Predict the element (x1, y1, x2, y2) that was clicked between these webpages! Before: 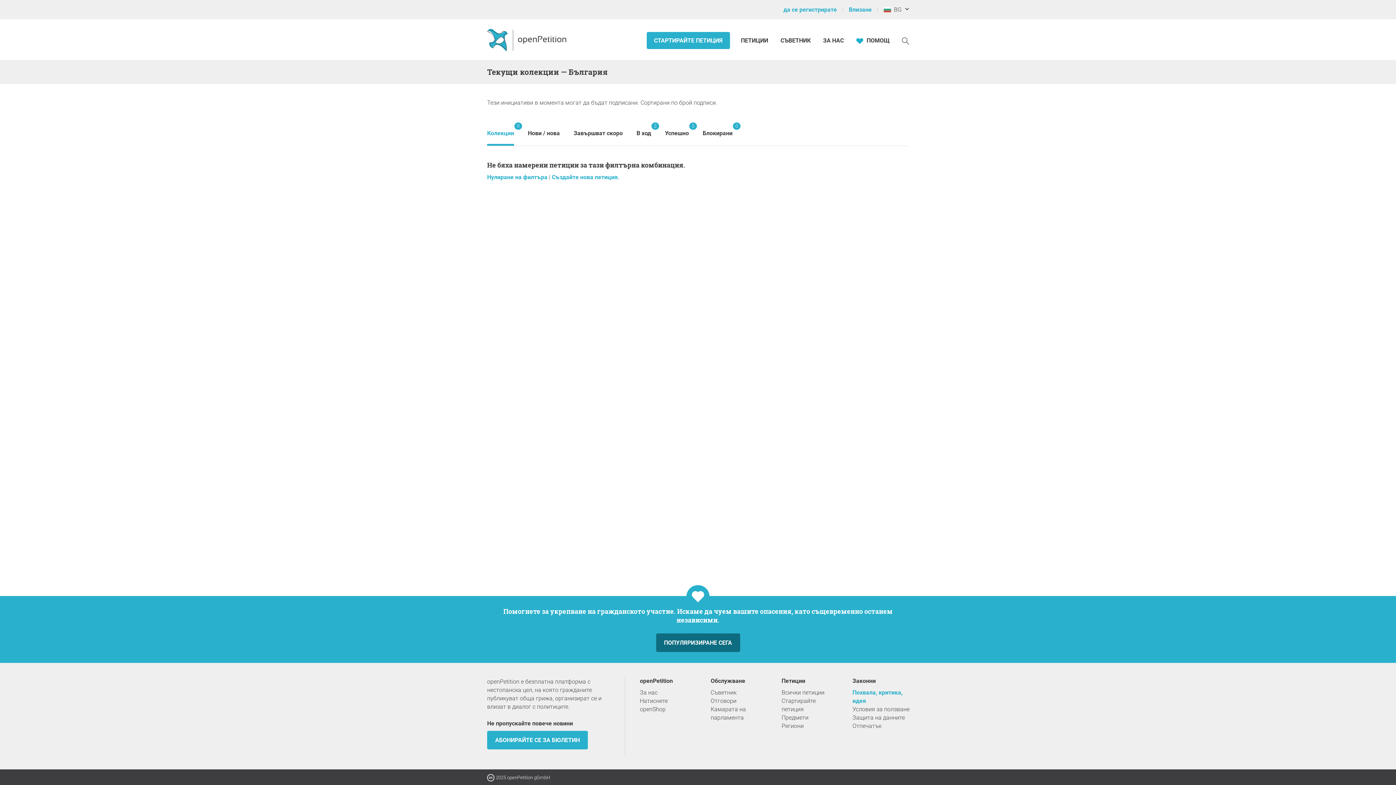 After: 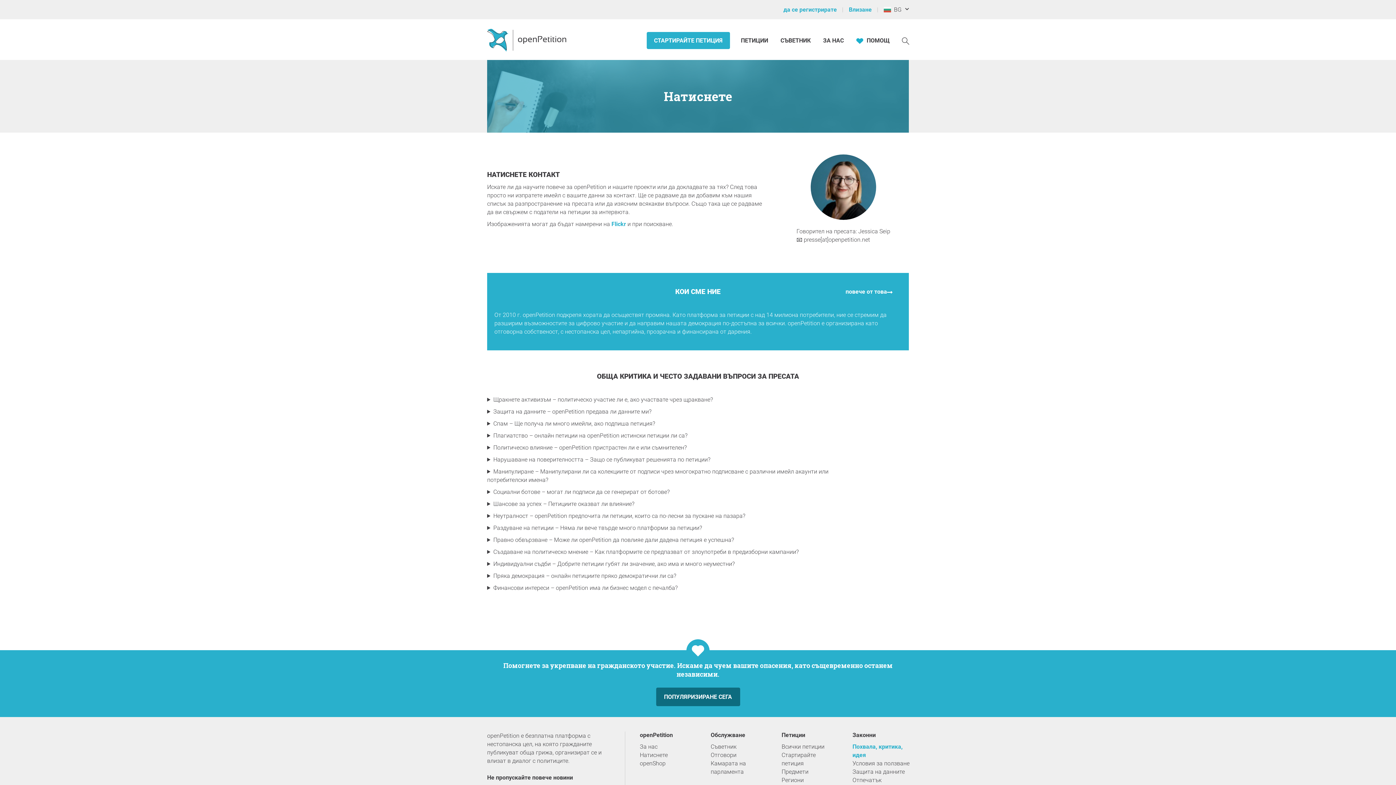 Action: bbox: (640, 697, 696, 705) label: Натиснете